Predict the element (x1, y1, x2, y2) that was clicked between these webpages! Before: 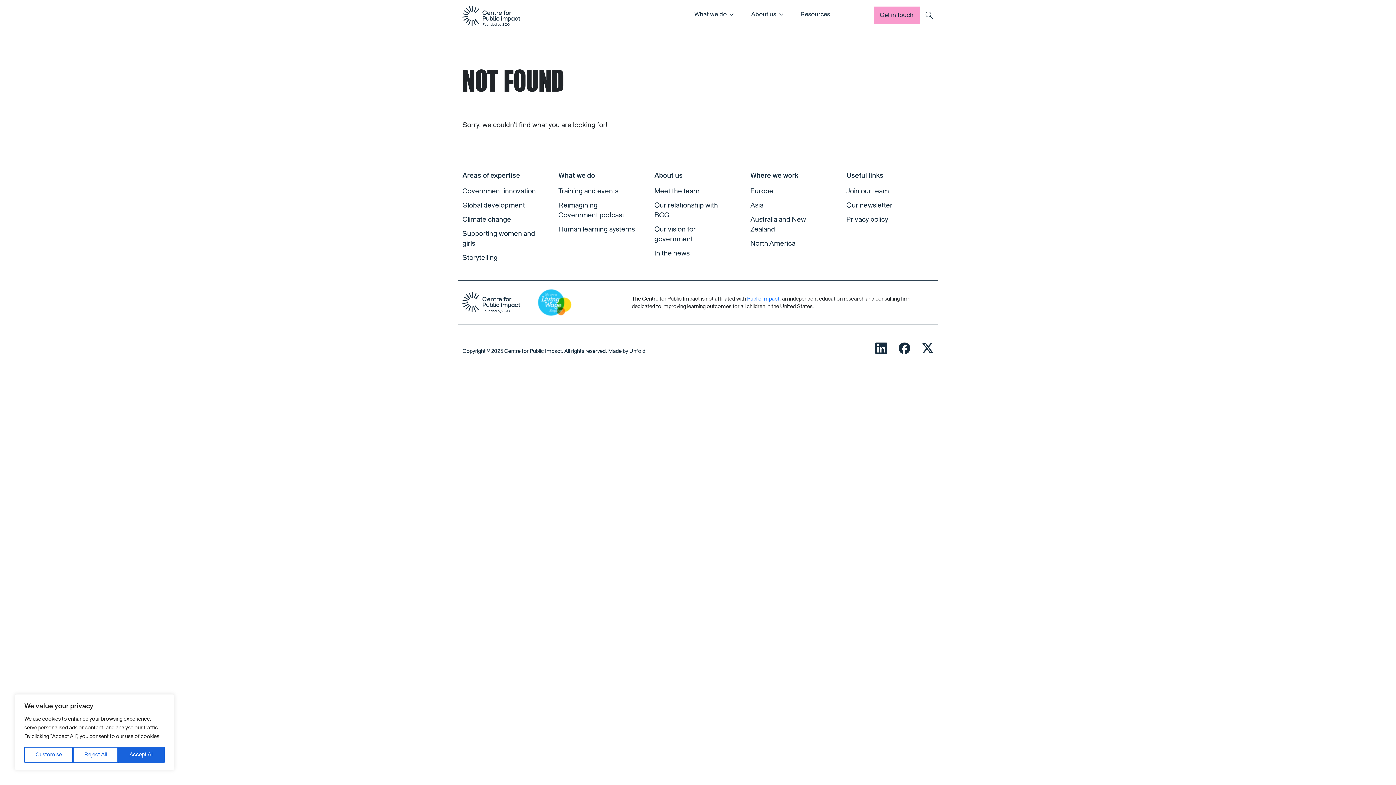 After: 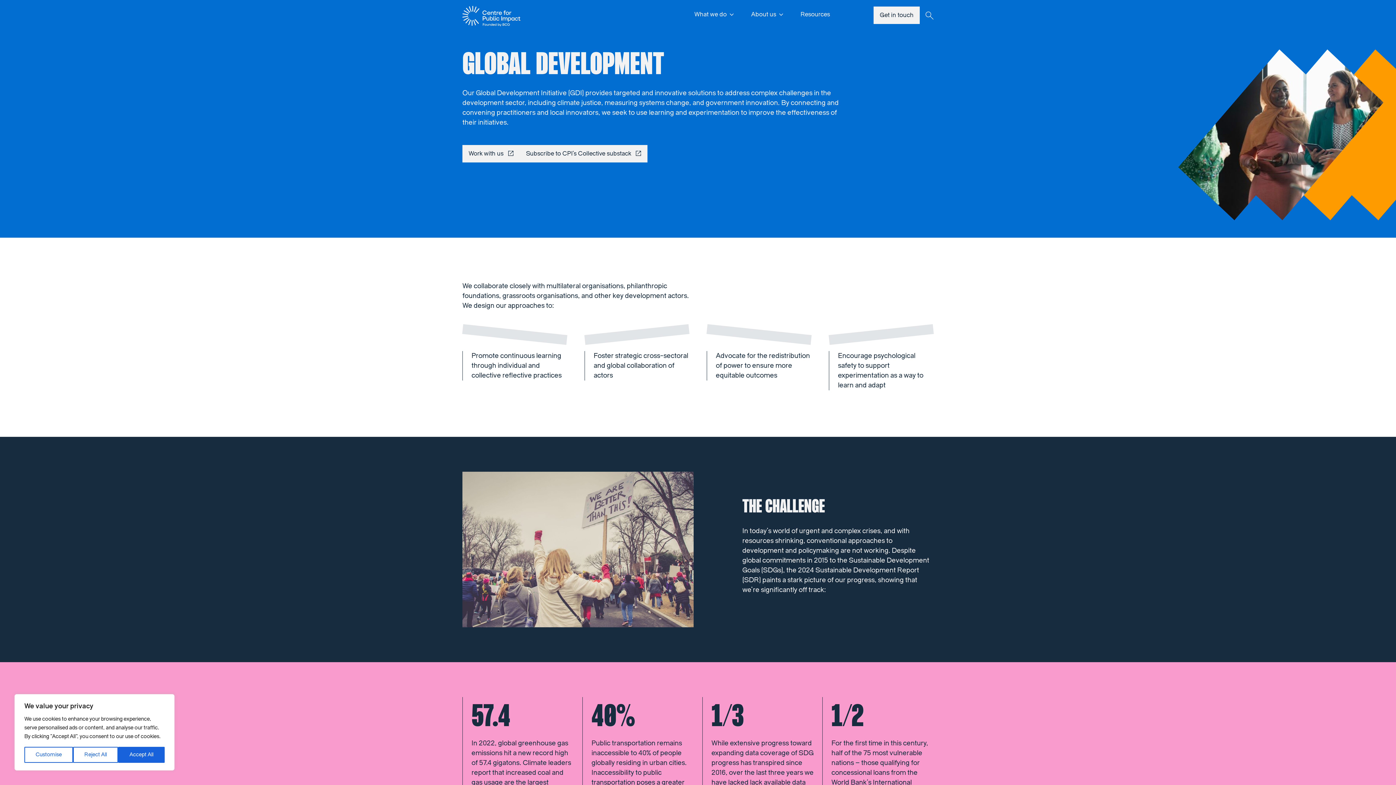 Action: label: Global development bbox: (462, 201, 525, 209)